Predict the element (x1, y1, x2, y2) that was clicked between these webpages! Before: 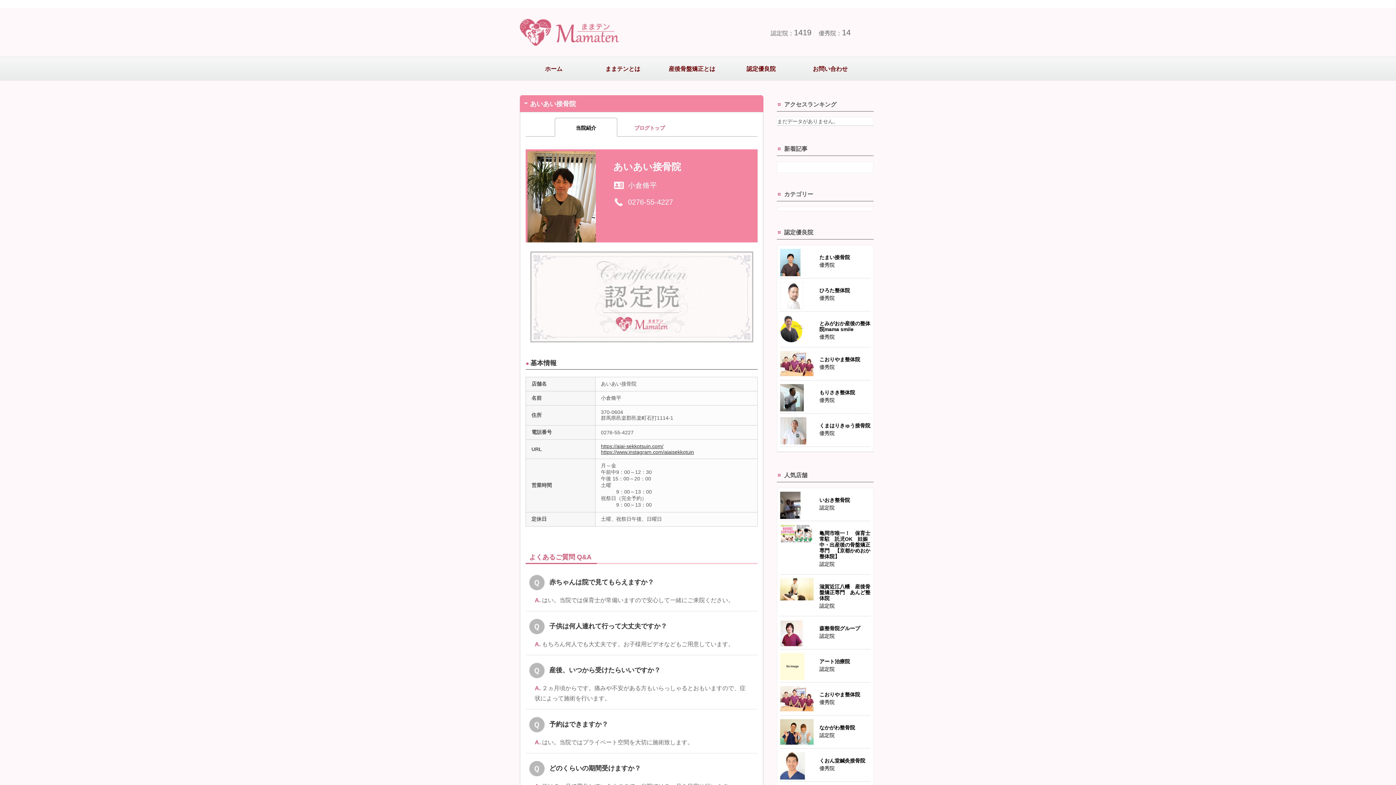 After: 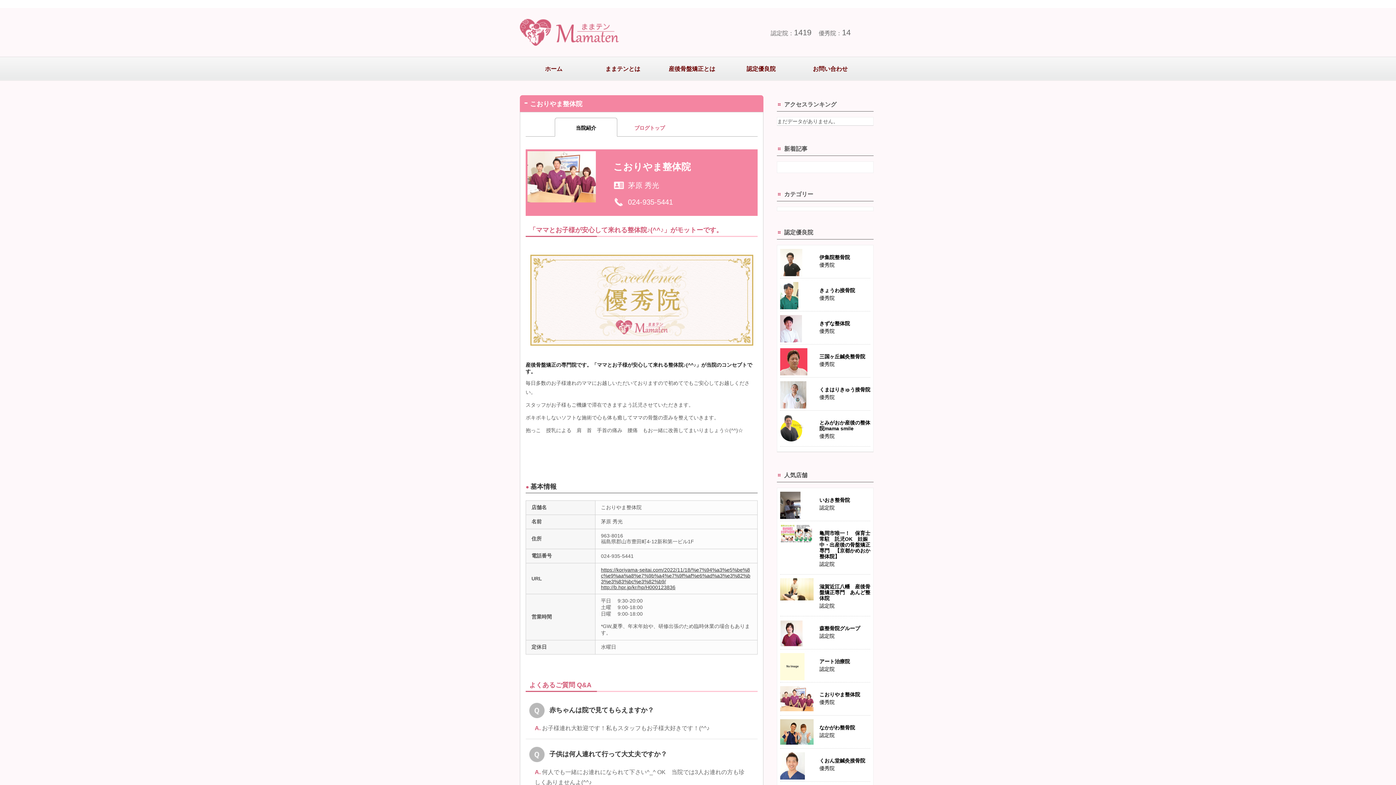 Action: label: こおりやま整体院
優秀院 bbox: (780, 347, 870, 378)